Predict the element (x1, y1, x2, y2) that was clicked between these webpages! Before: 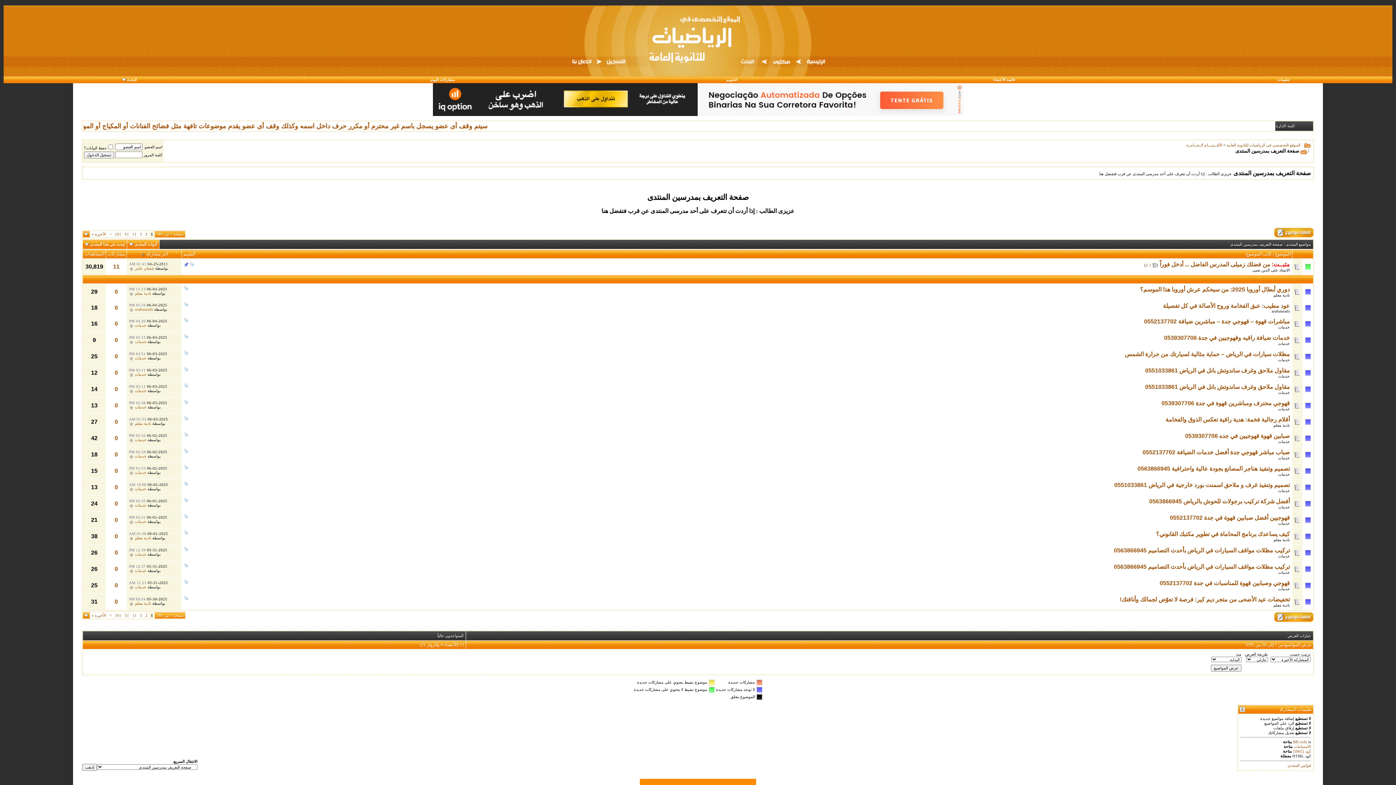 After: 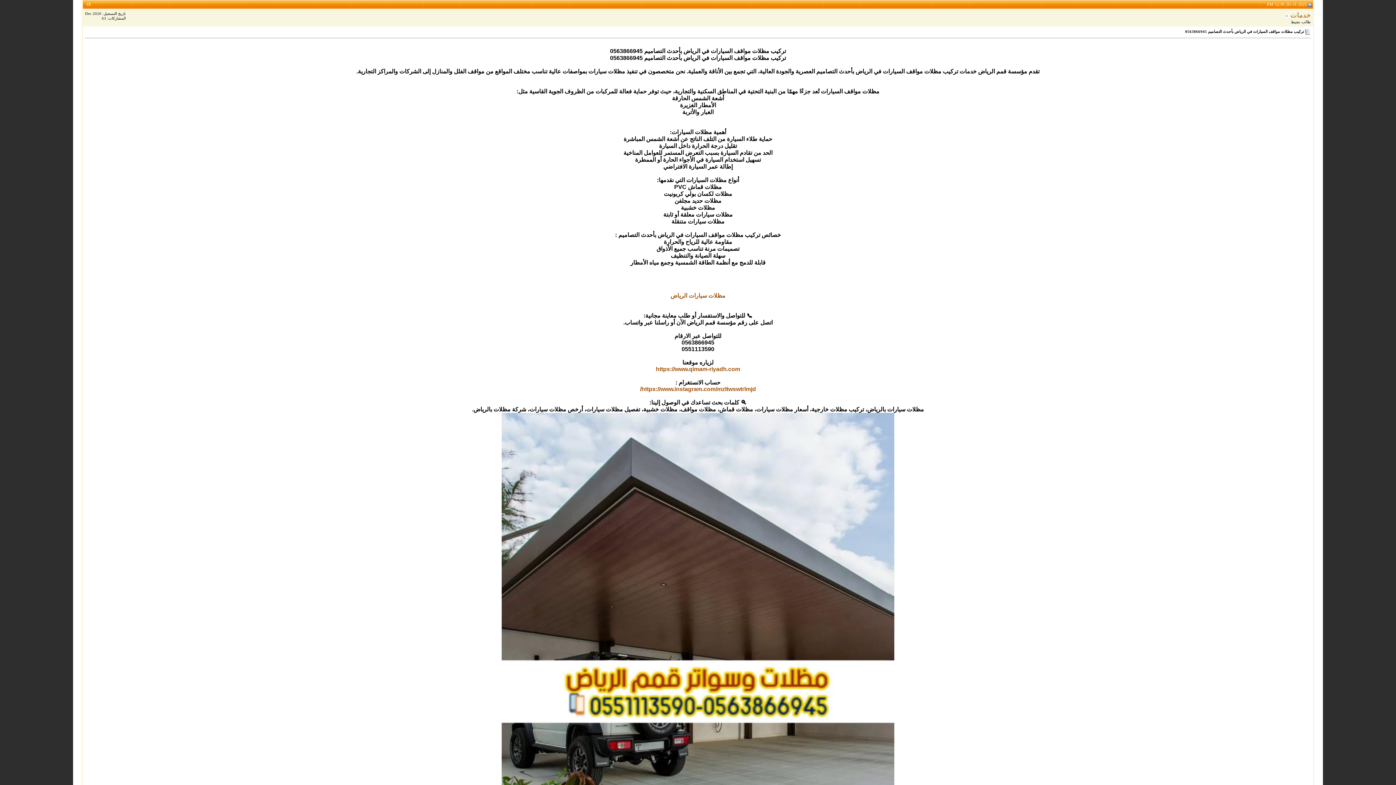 Action: bbox: (129, 552, 133, 556)